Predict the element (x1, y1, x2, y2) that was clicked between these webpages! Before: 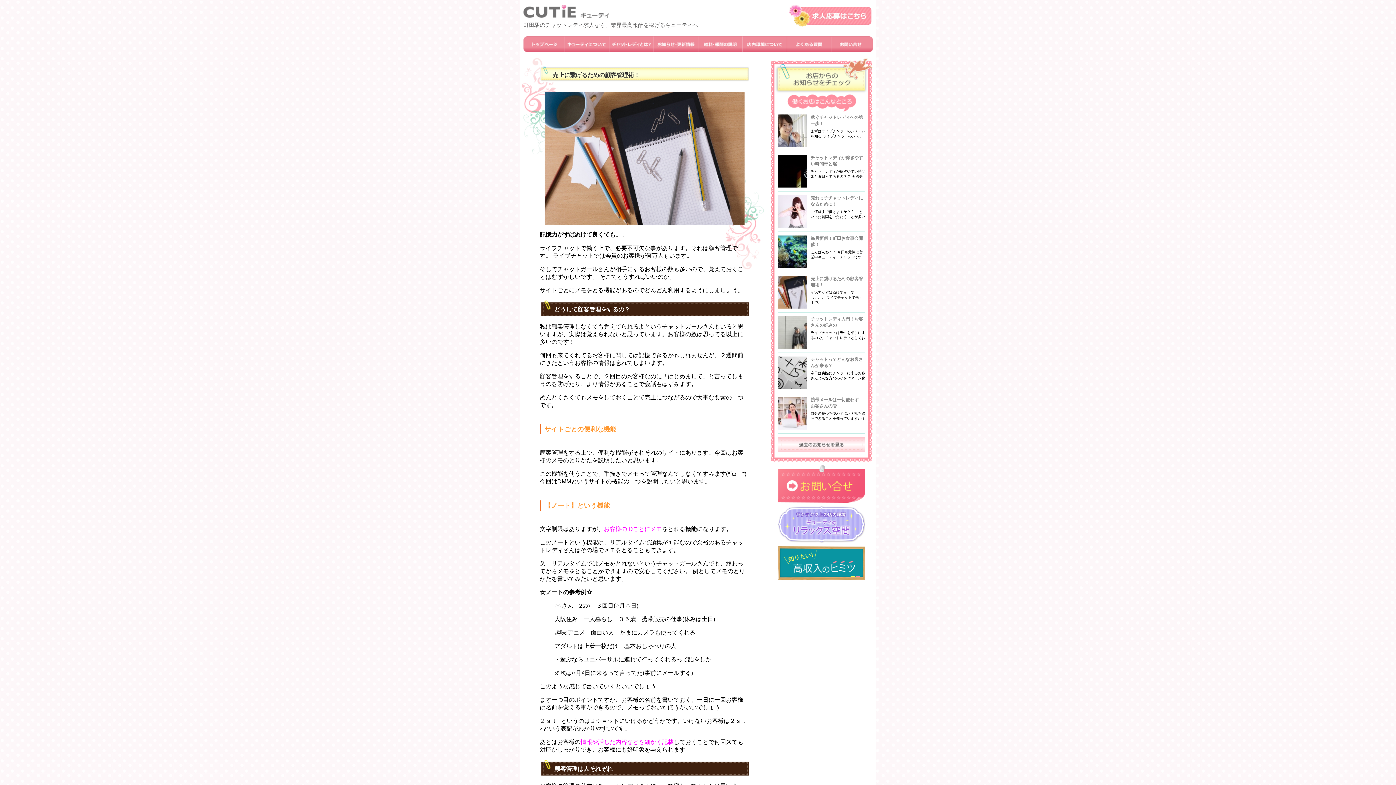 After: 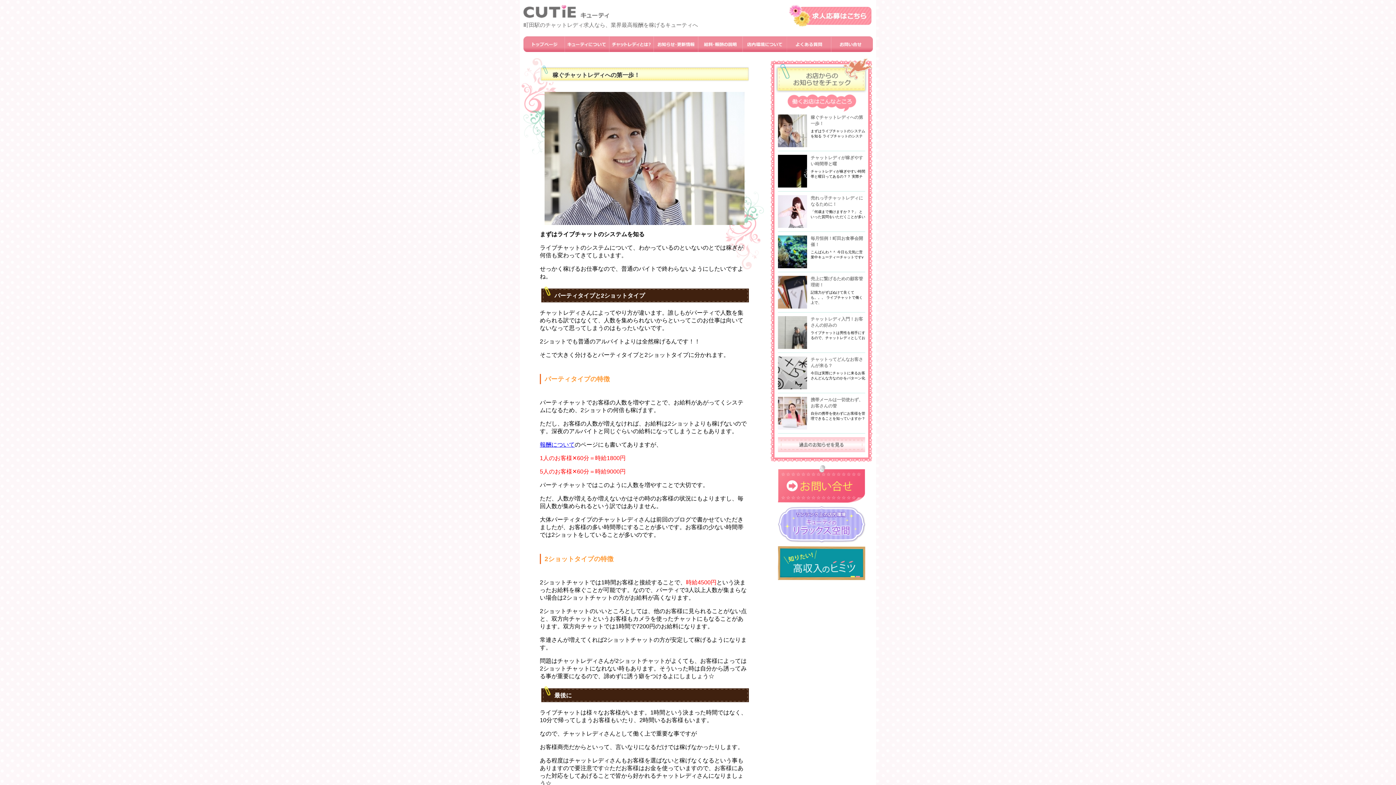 Action: bbox: (778, 114, 865, 126) label: 稼ぐチャットレディへの第一歩！